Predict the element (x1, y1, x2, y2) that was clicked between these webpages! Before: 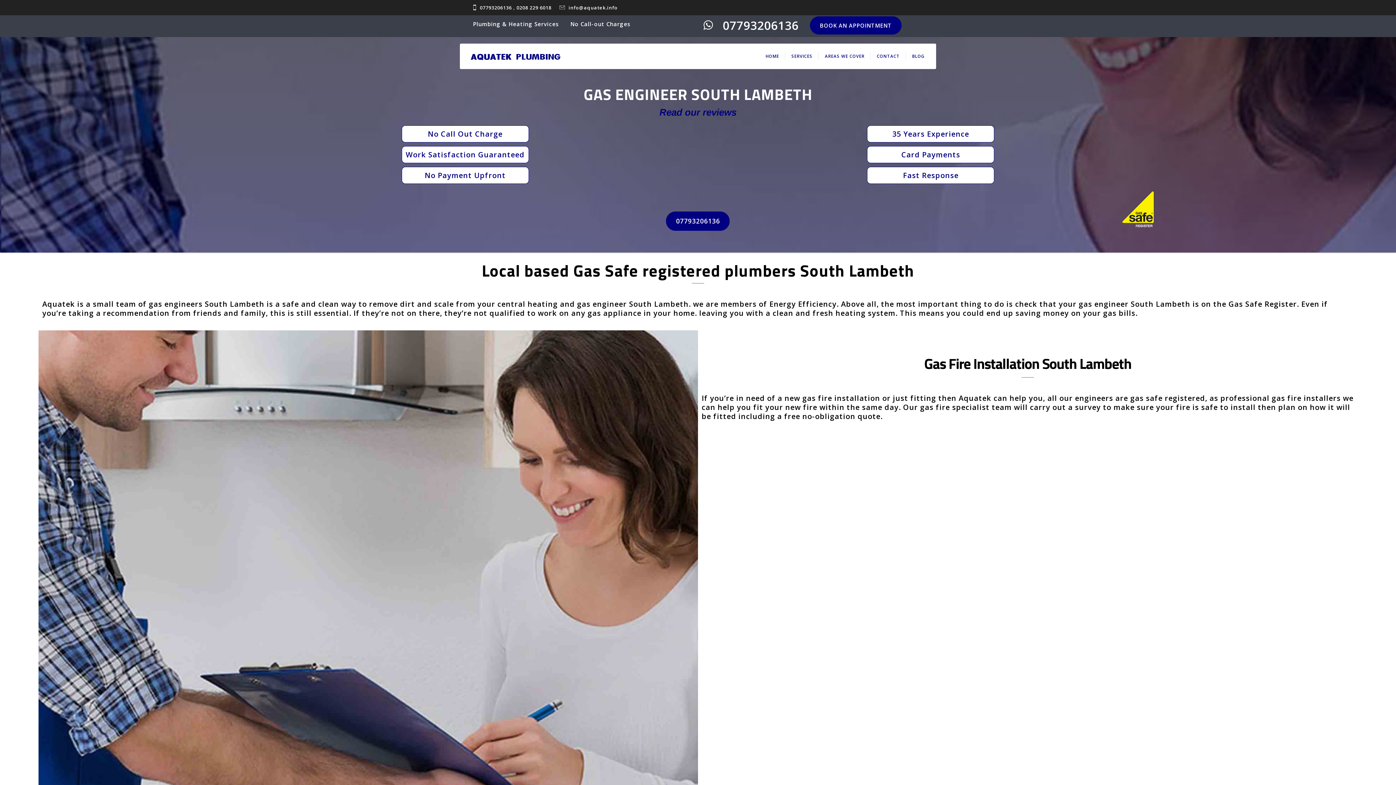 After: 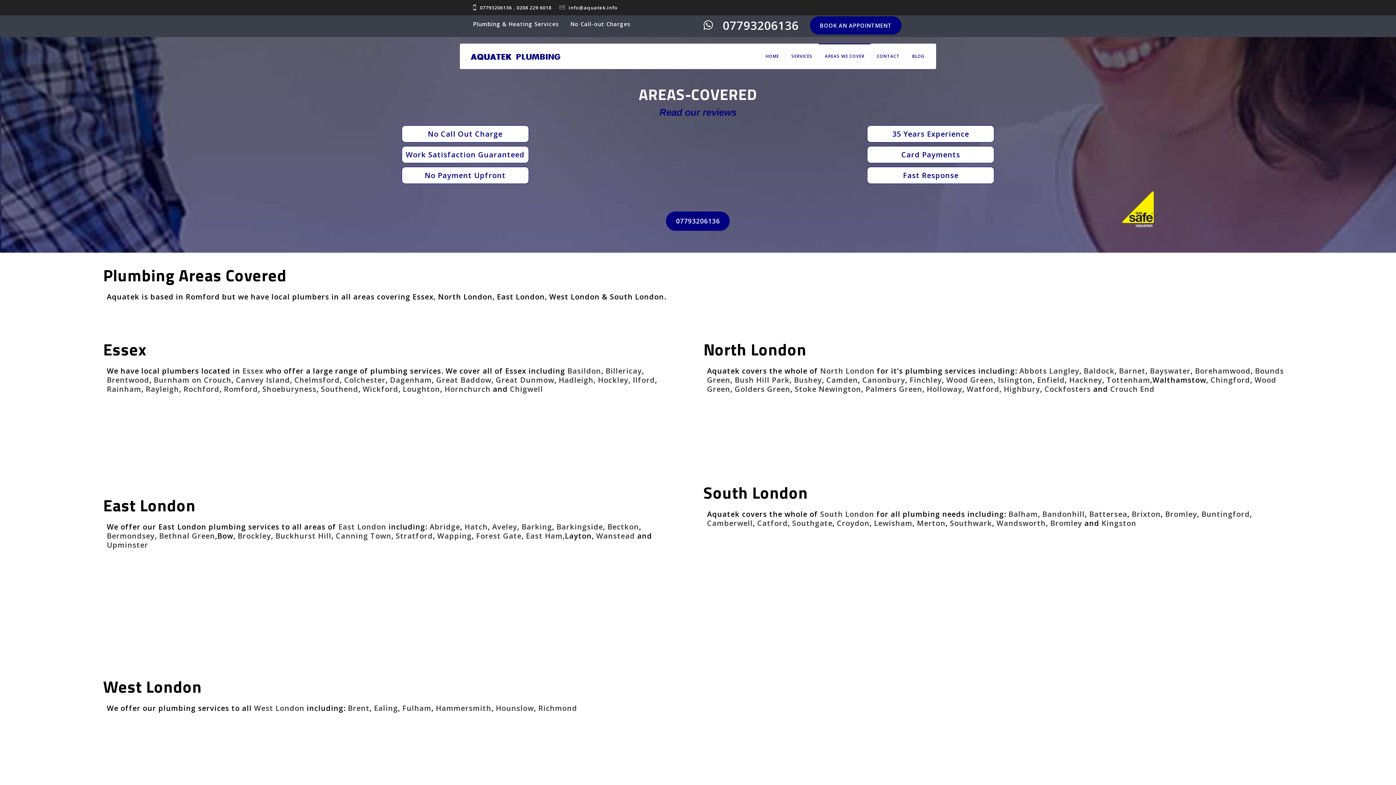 Action: bbox: (818, 43, 870, 69) label: AREAS WE COVER